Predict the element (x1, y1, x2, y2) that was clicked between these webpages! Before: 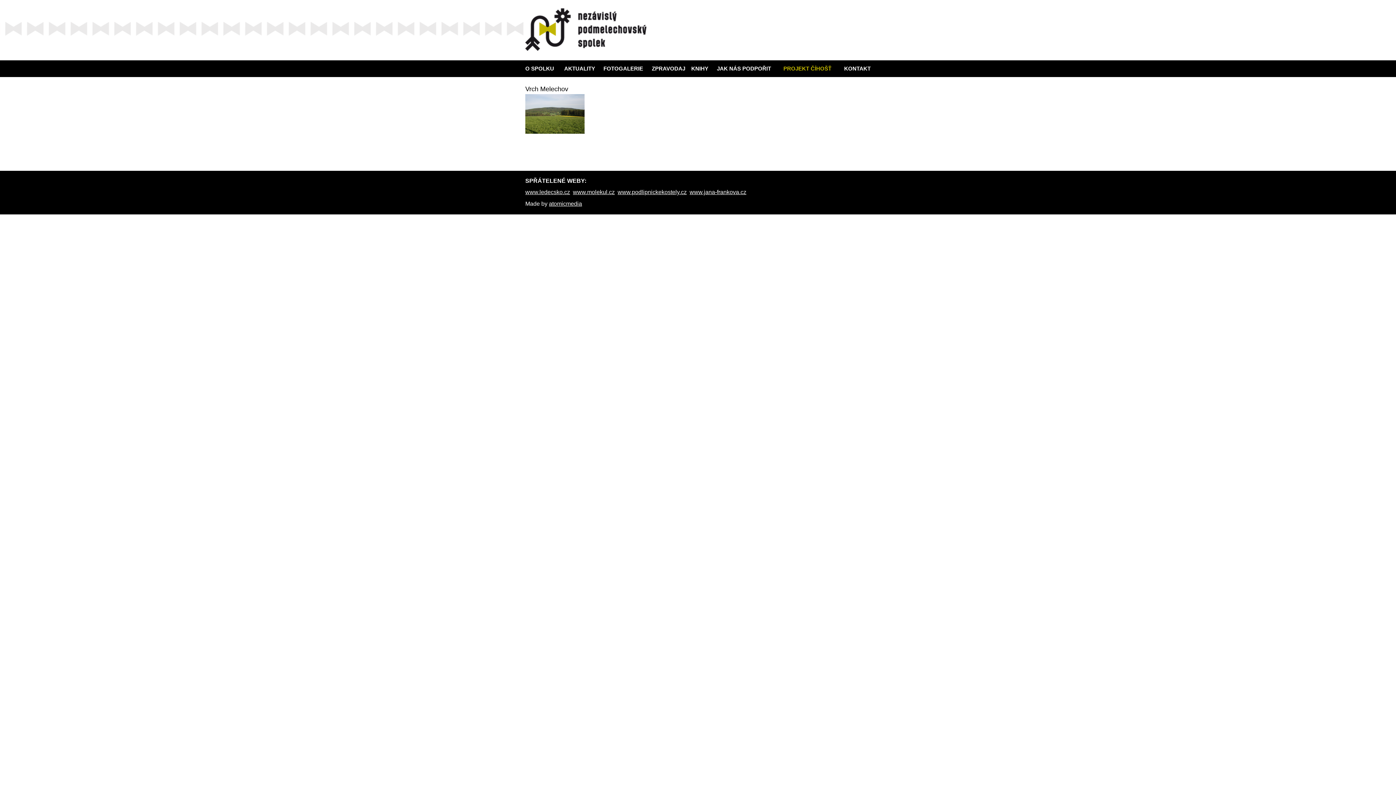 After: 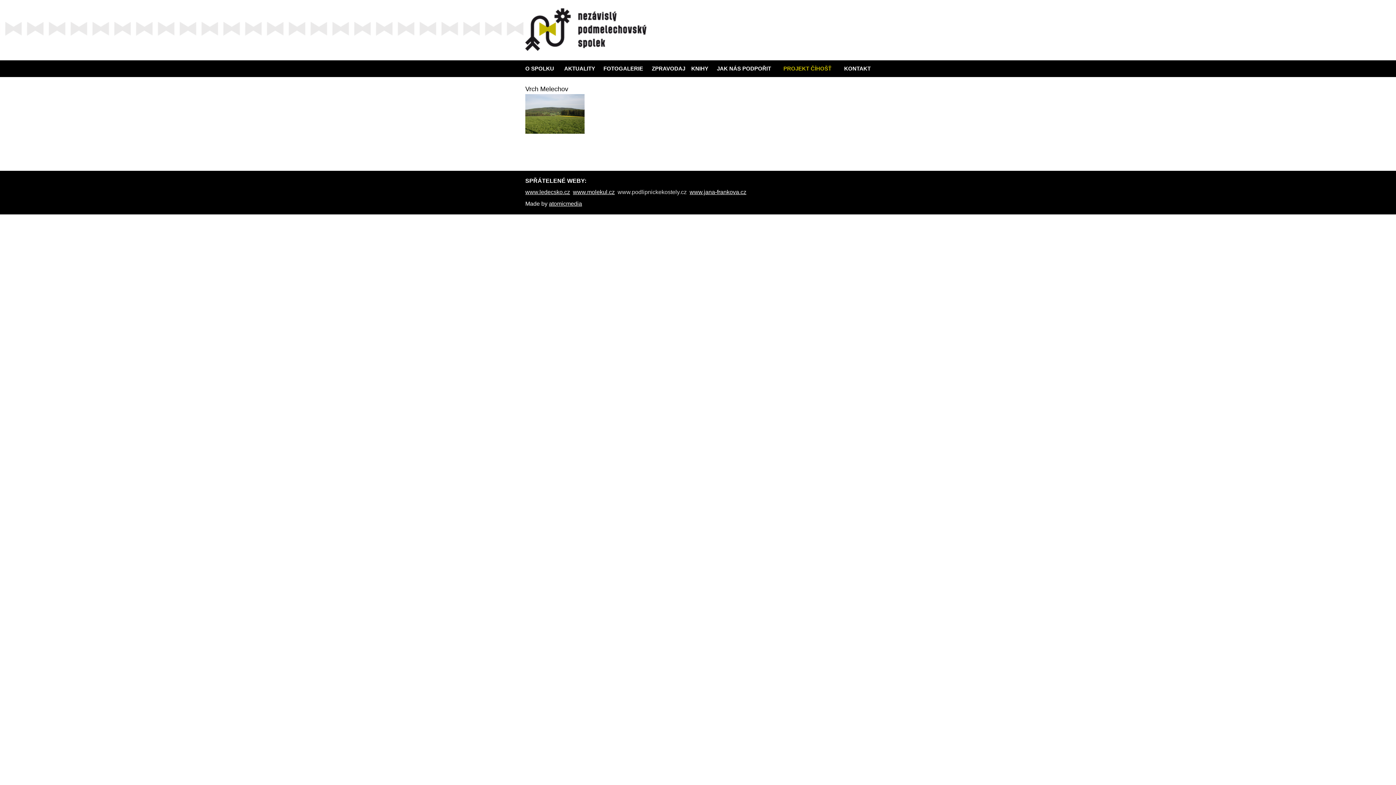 Action: label: www.podlipnickekostely.cz bbox: (617, 189, 686, 195)